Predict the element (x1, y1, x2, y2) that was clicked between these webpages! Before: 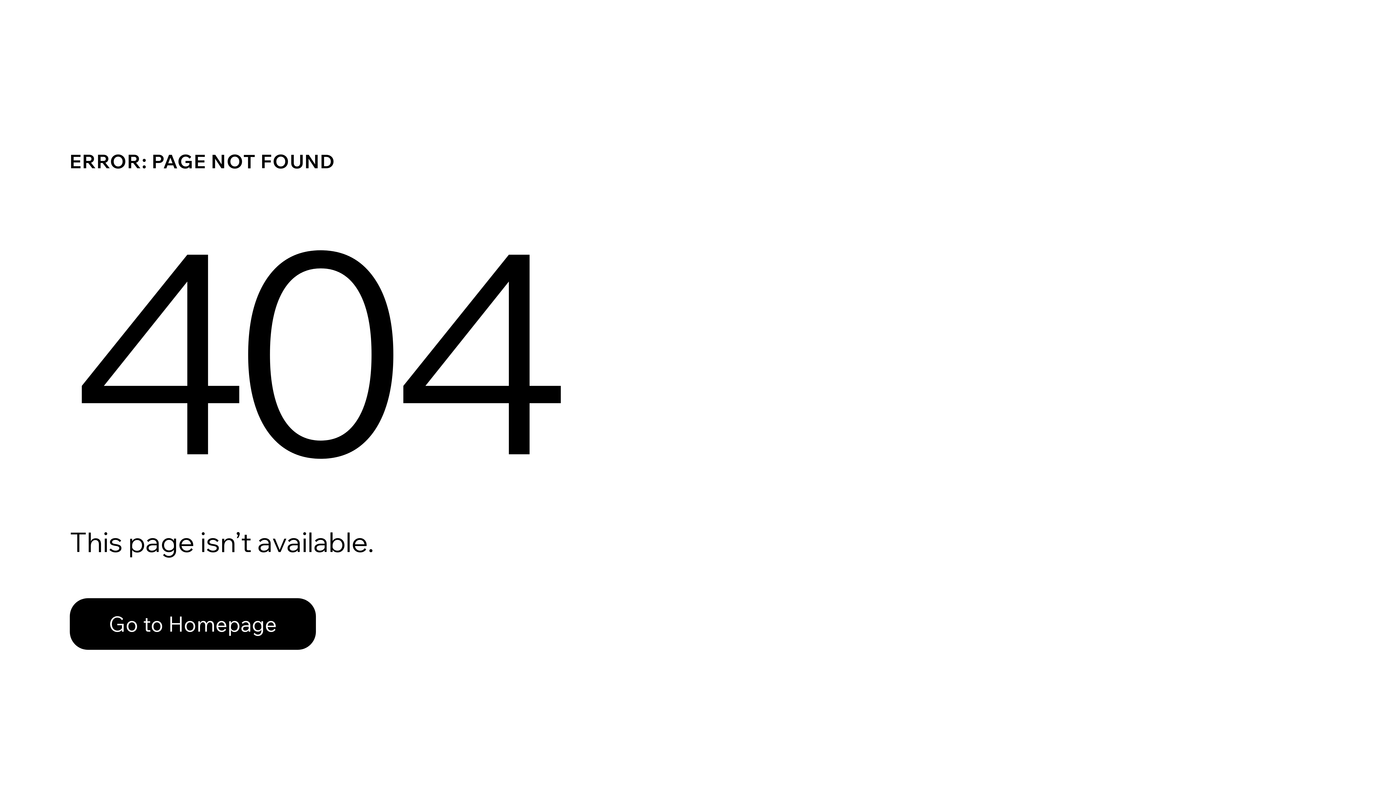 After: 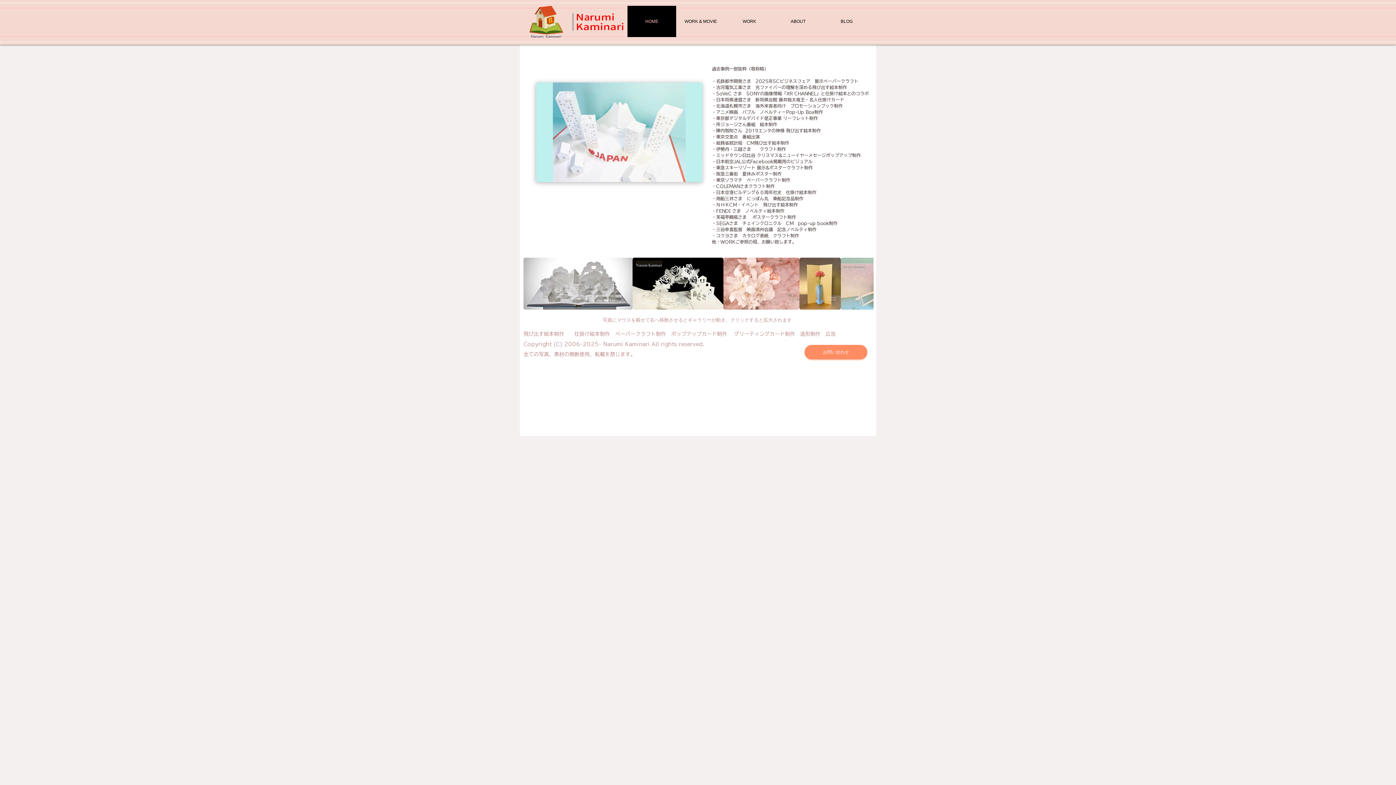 Action: label: Go to Homepage bbox: (69, 582, 768, 659)